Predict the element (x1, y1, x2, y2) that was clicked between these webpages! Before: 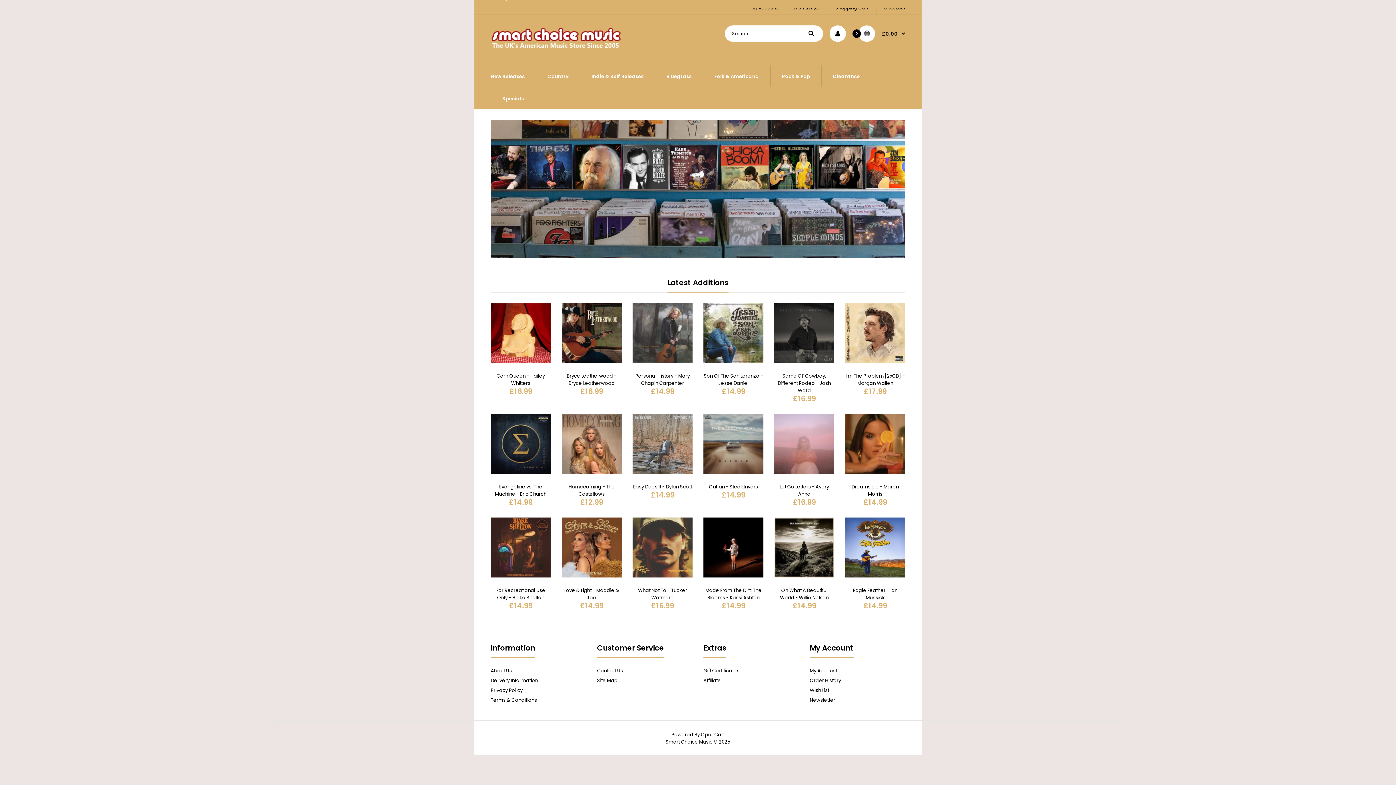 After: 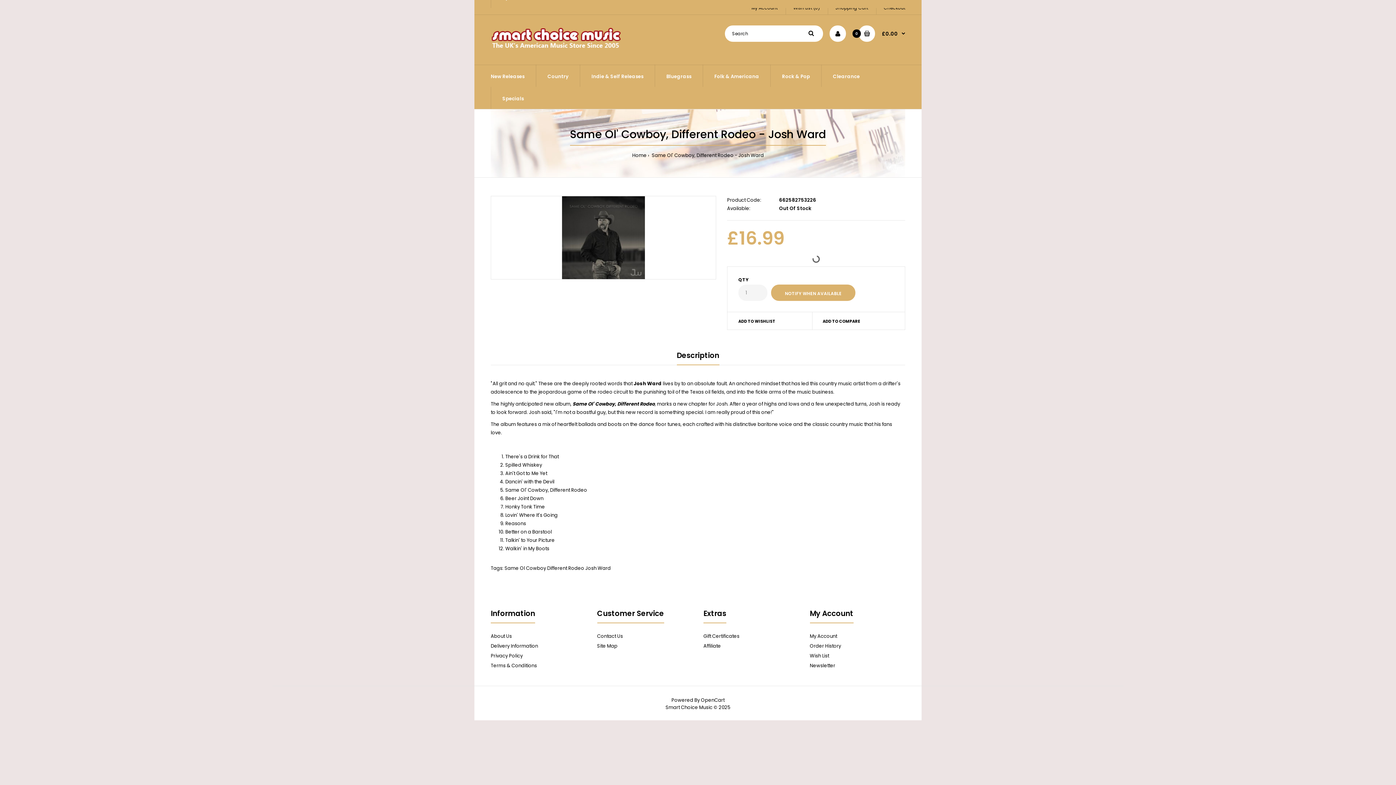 Action: bbox: (774, 358, 834, 365)